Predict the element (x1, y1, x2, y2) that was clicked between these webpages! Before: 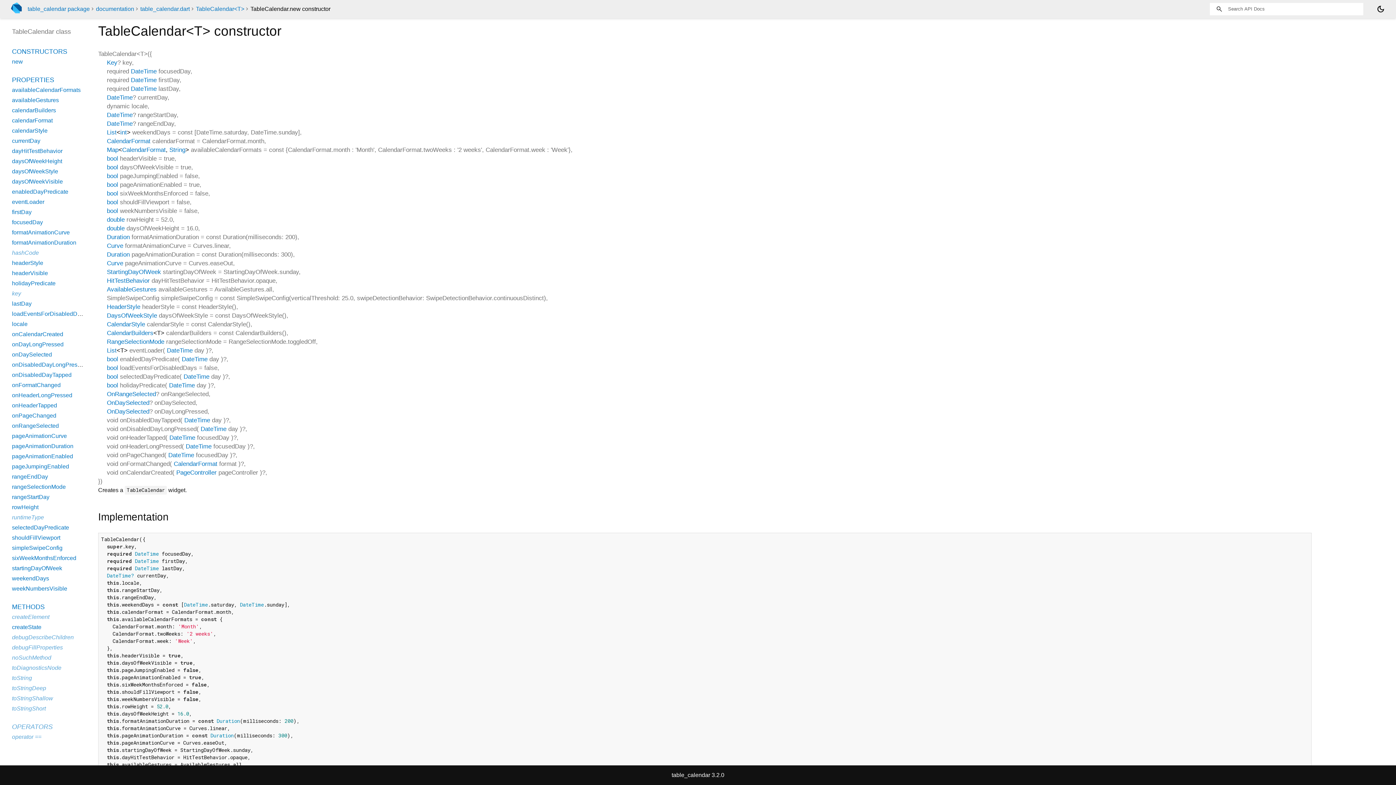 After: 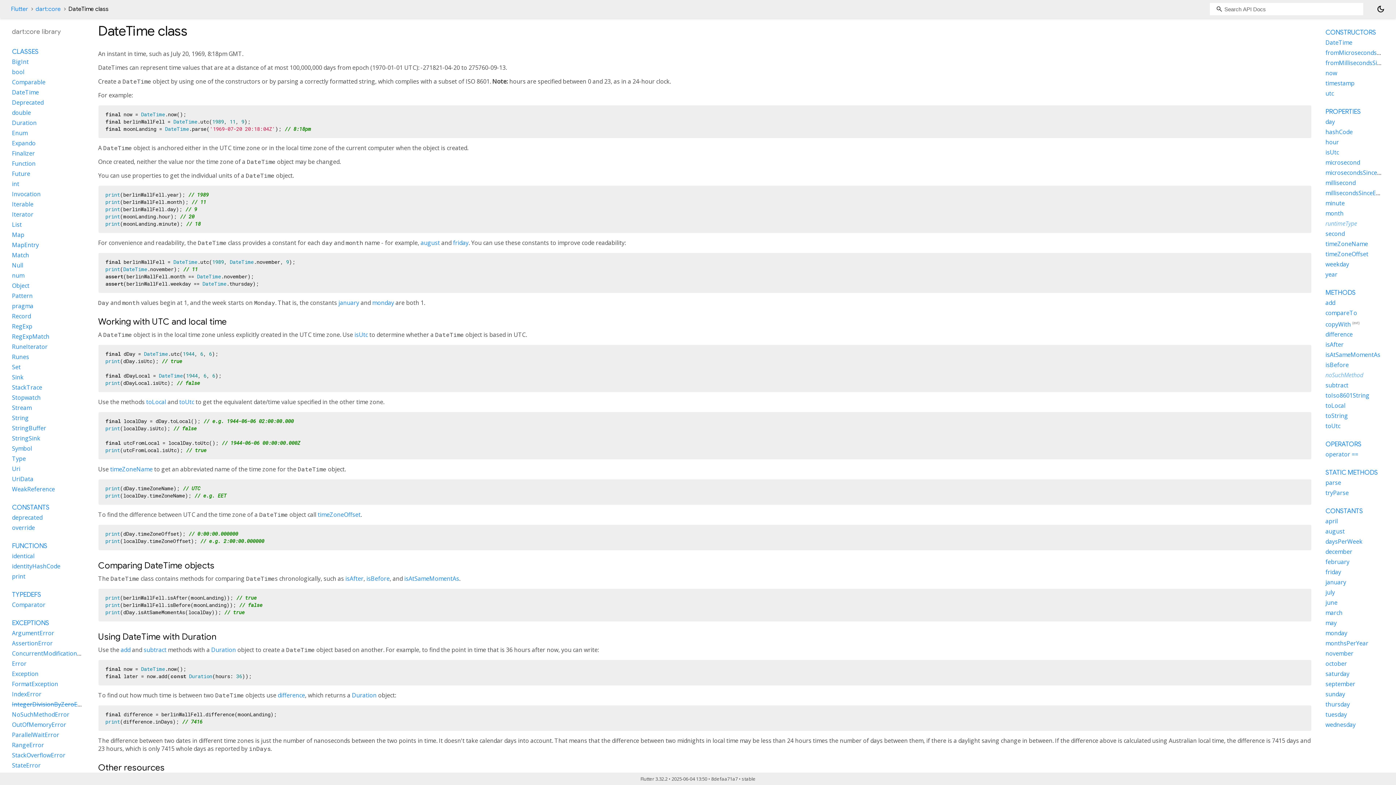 Action: label: DateTime bbox: (185, 443, 211, 450)